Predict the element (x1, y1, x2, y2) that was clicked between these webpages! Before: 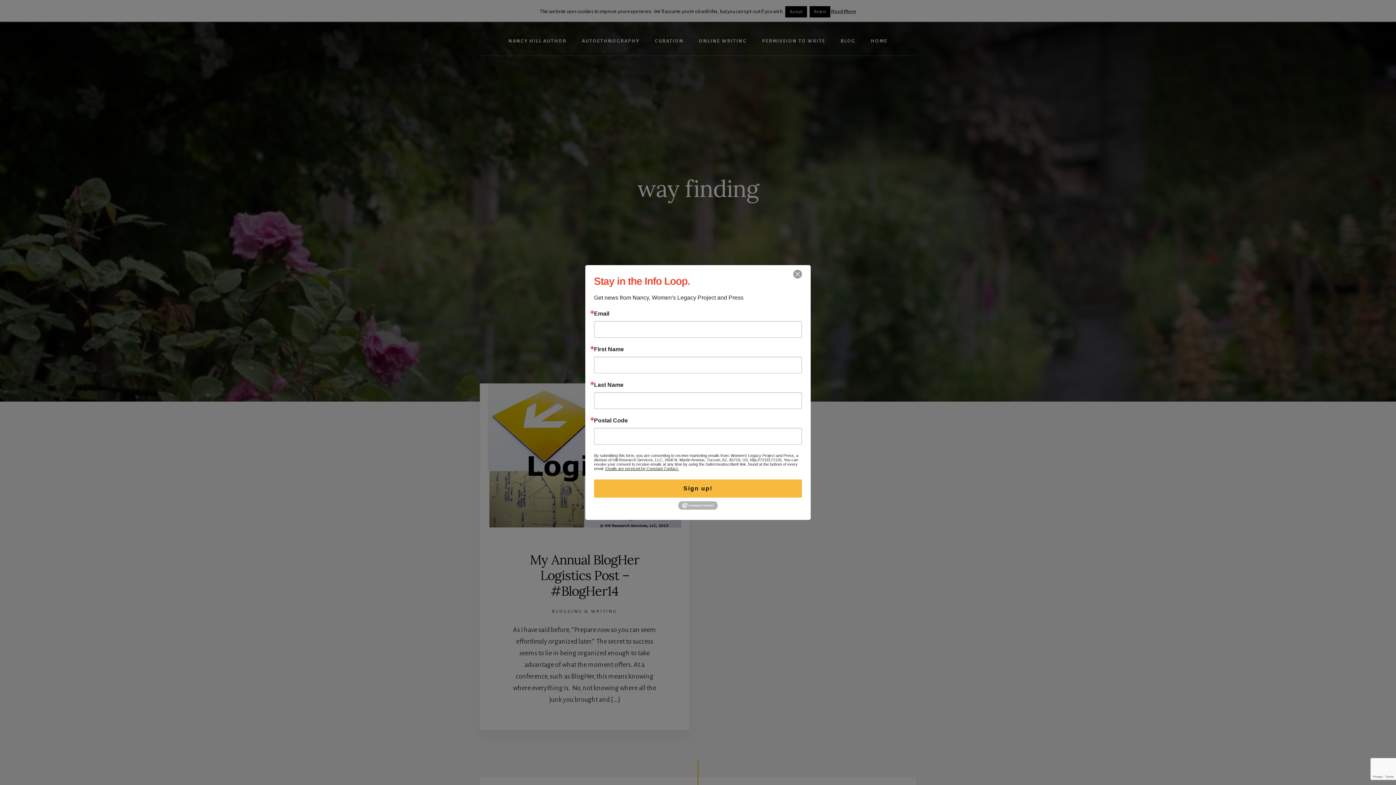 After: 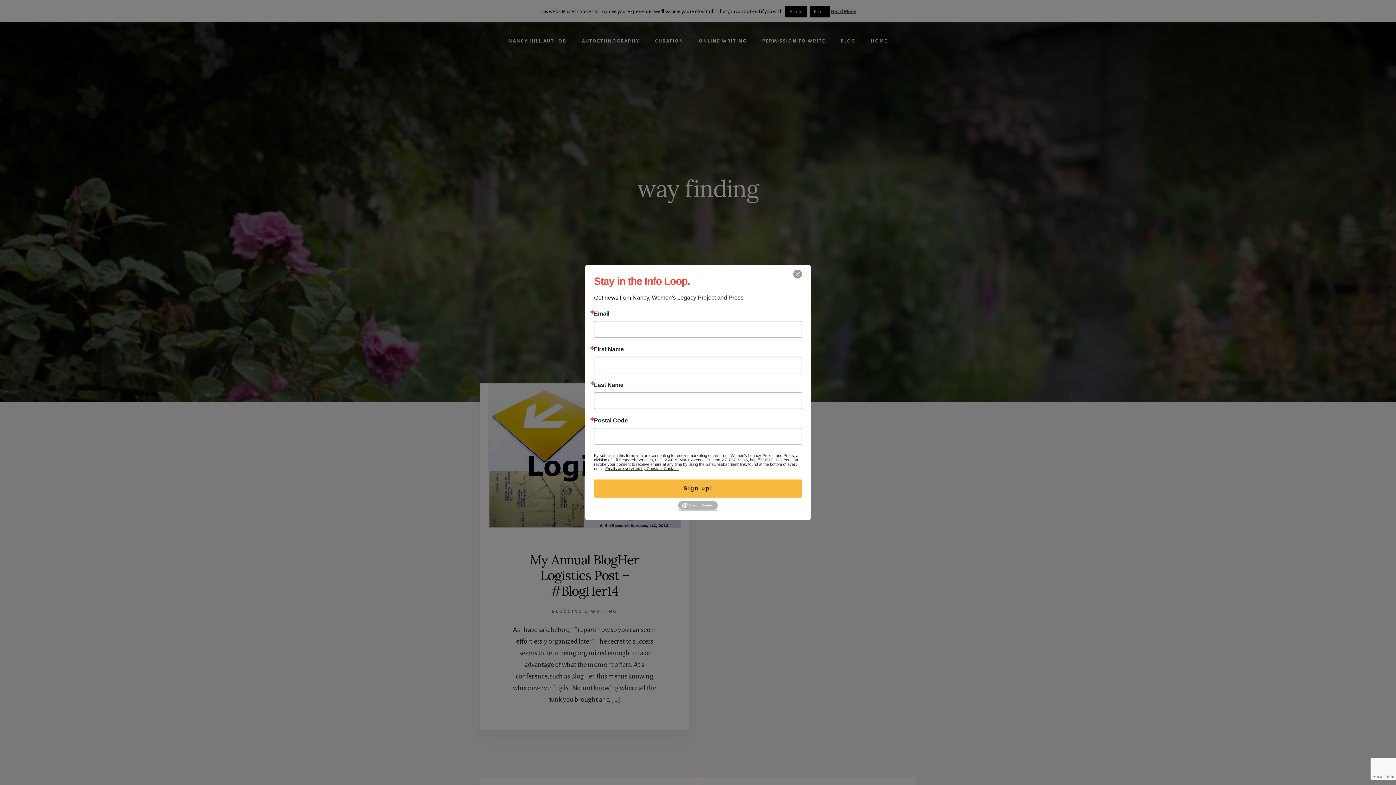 Action: bbox: (678, 506, 717, 510)